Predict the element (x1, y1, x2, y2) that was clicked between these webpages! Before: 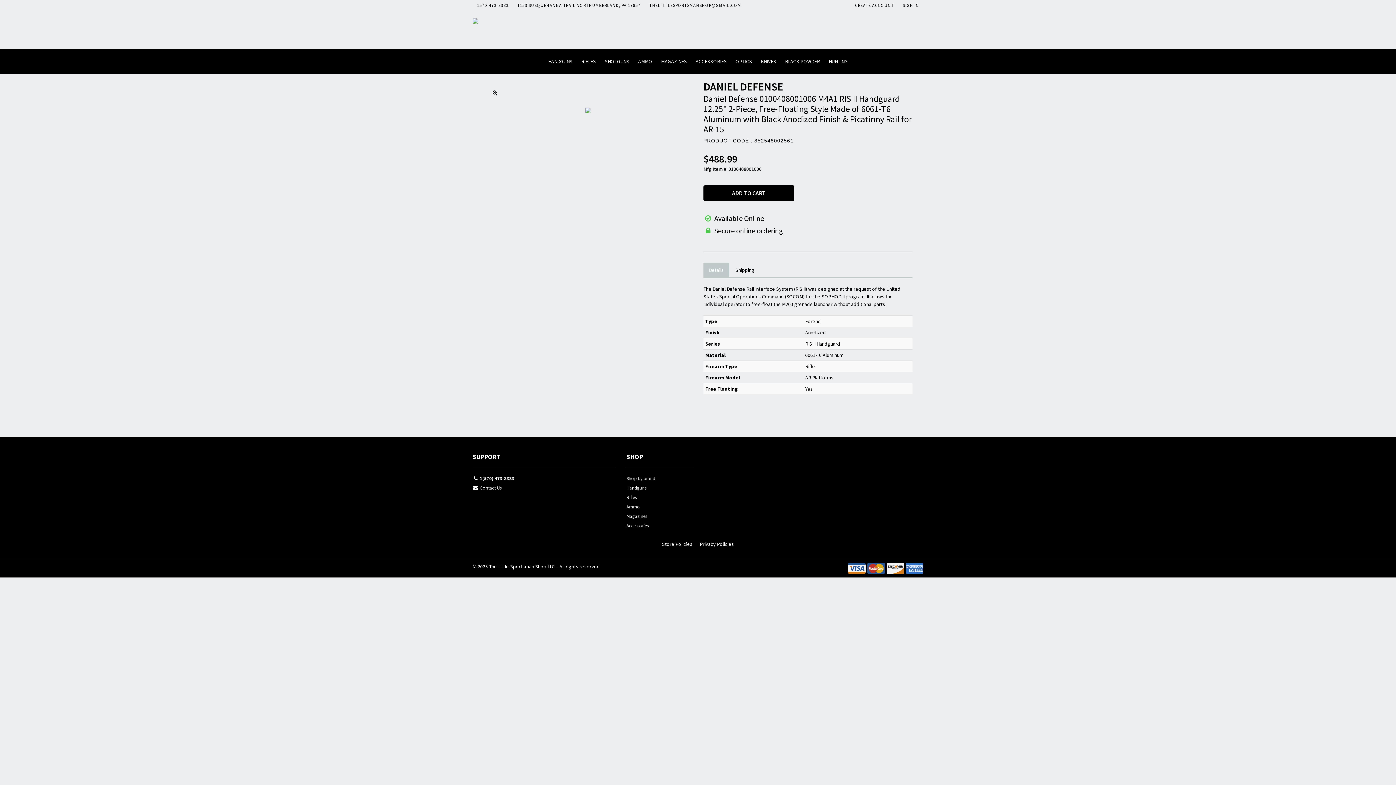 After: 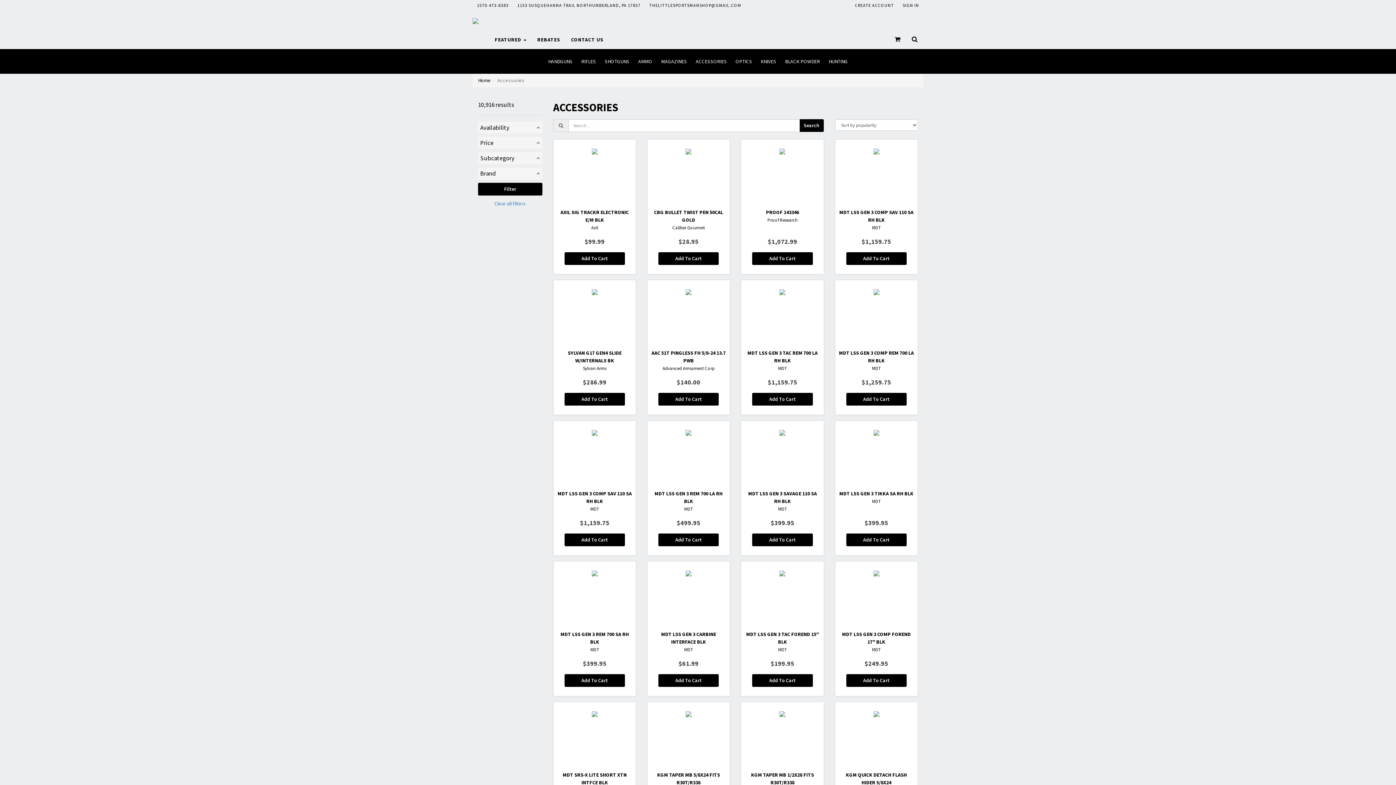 Action: bbox: (691, 49, 731, 73) label: ACCESSORIES